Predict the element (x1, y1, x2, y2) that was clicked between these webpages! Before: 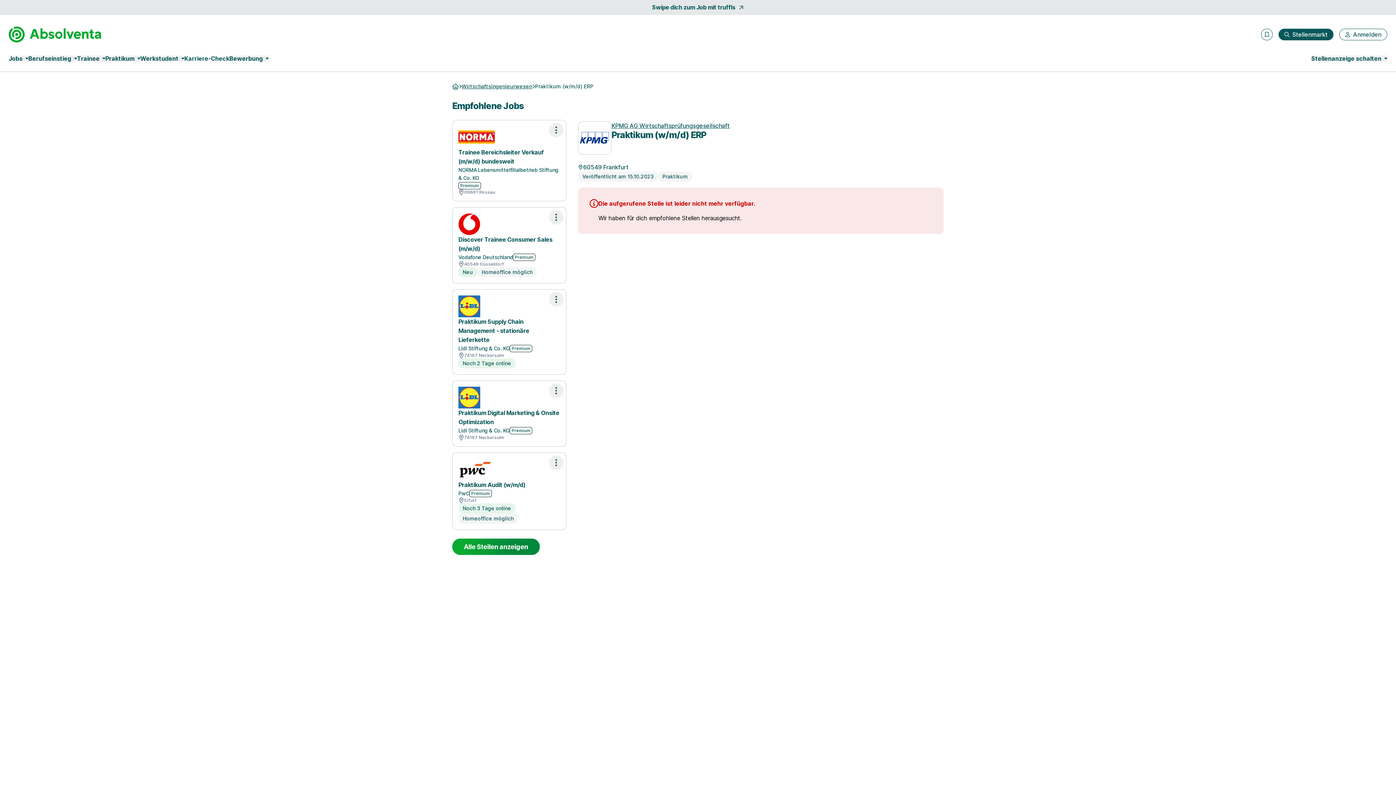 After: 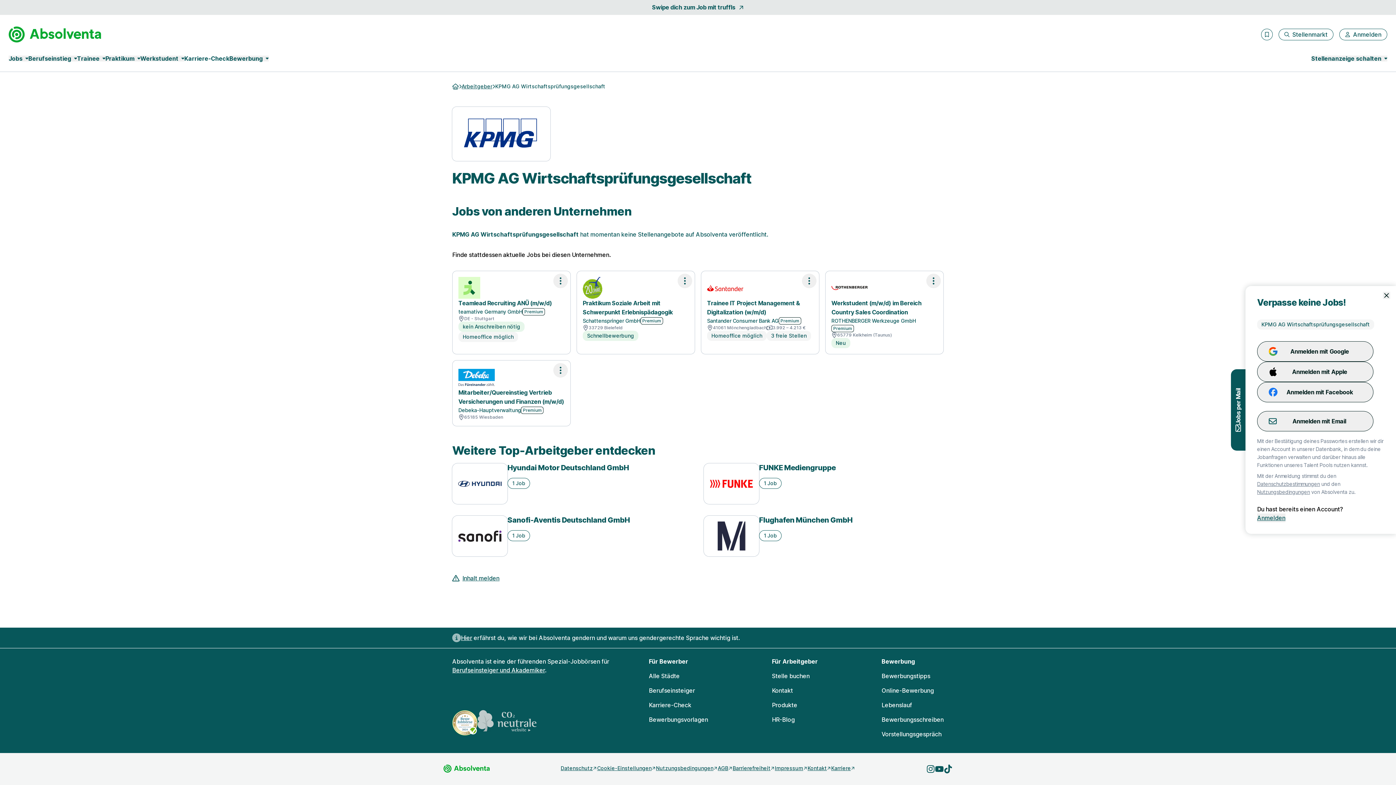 Action: bbox: (579, 123, 609, 153)